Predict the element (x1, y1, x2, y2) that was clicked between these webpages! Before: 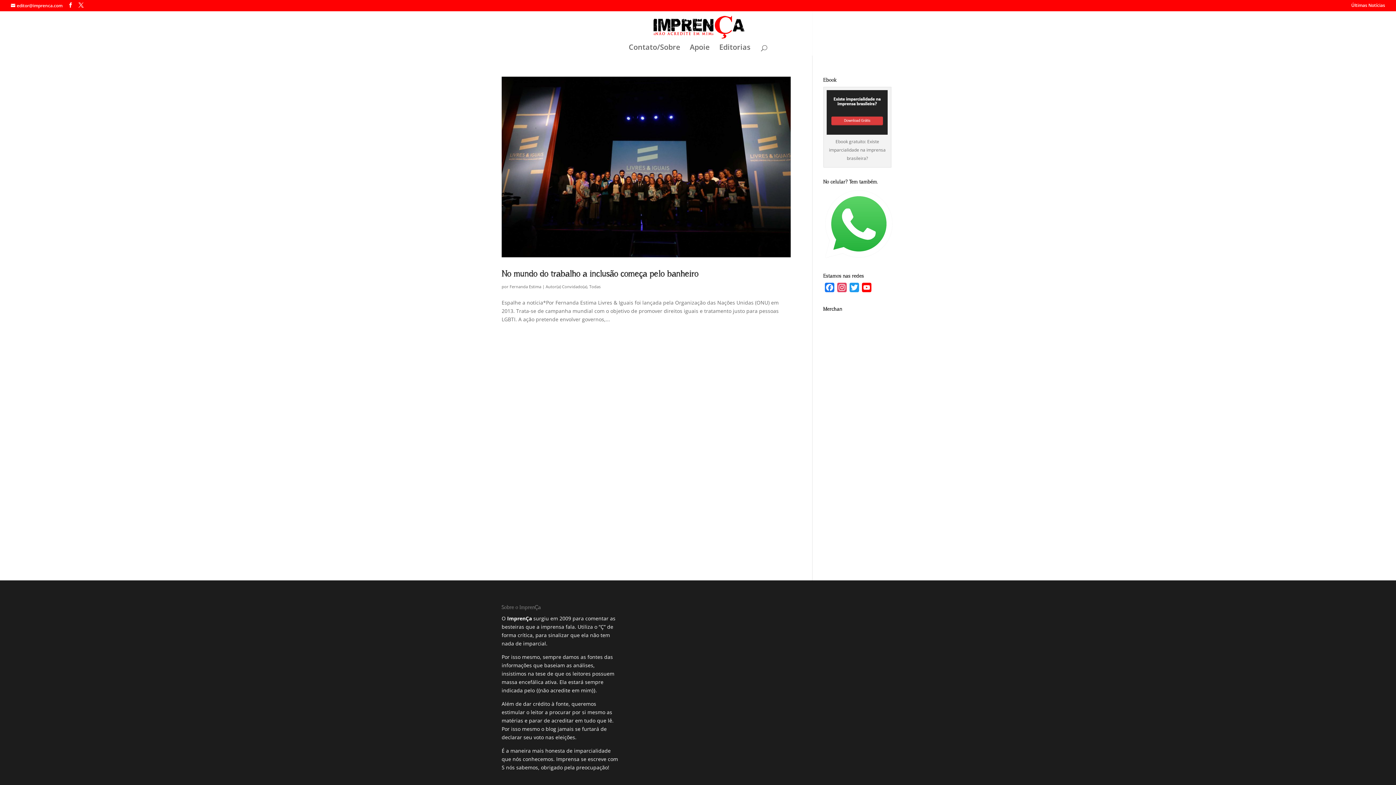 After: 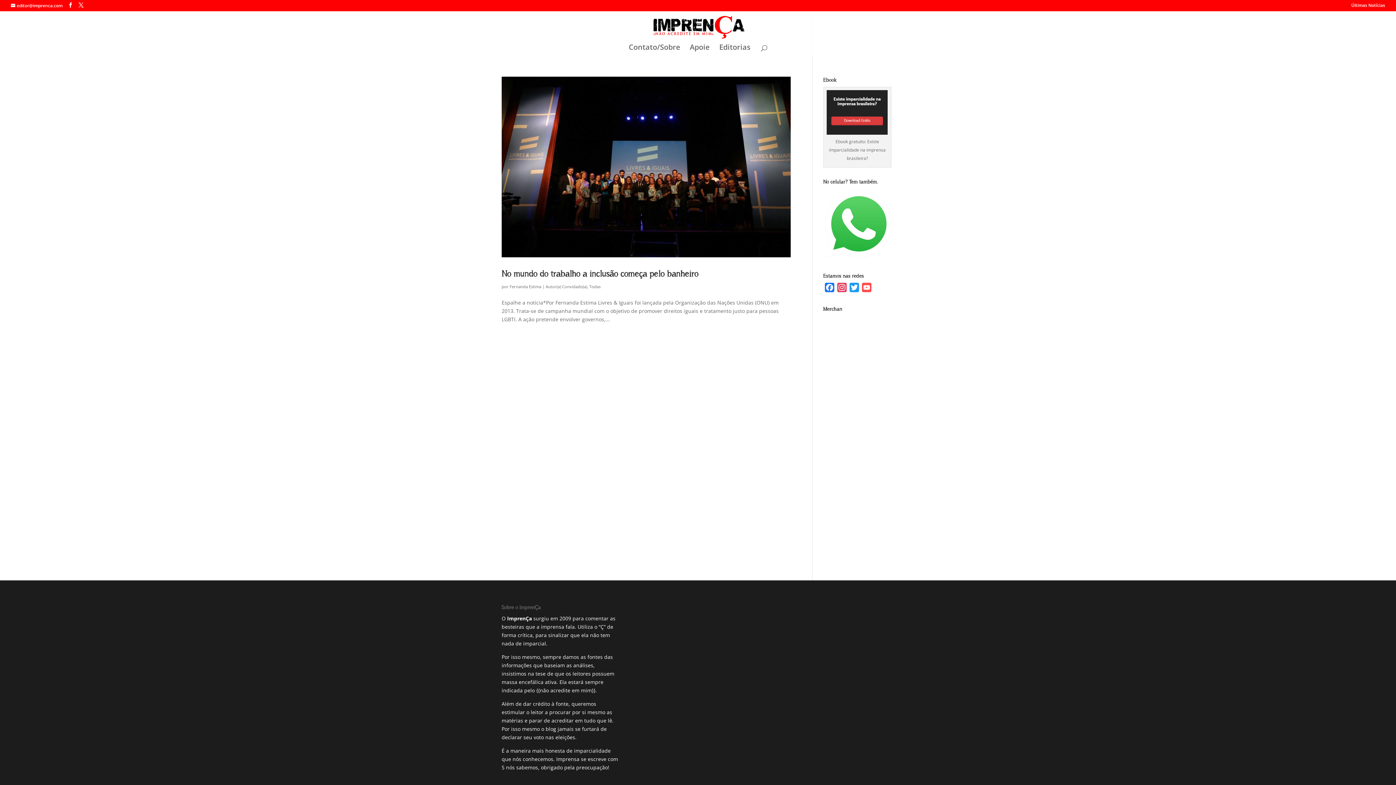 Action: bbox: (860, 282, 872, 294) label: YouTube